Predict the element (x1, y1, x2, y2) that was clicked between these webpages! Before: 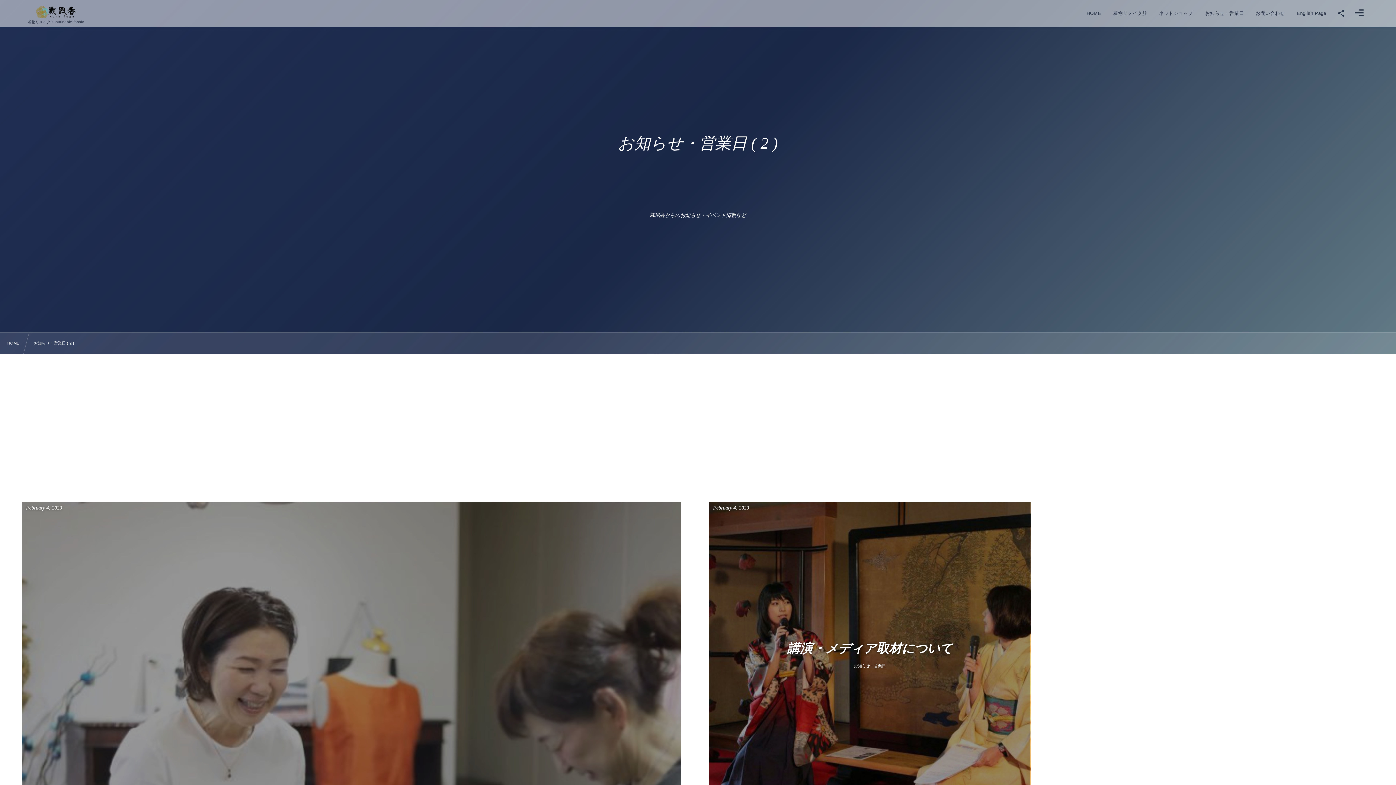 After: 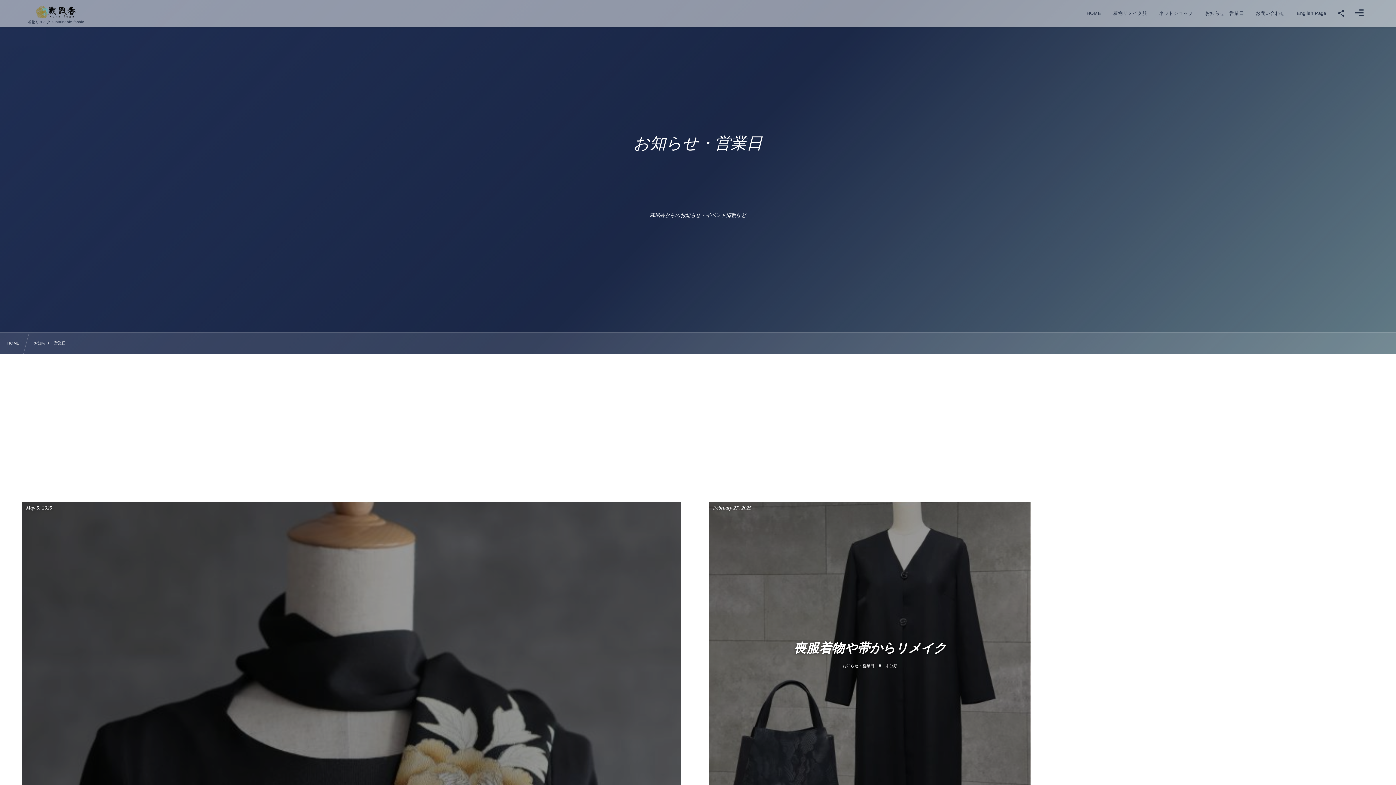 Action: bbox: (1196, 0, 1253, 26) label: お知らせ・営業日
Information